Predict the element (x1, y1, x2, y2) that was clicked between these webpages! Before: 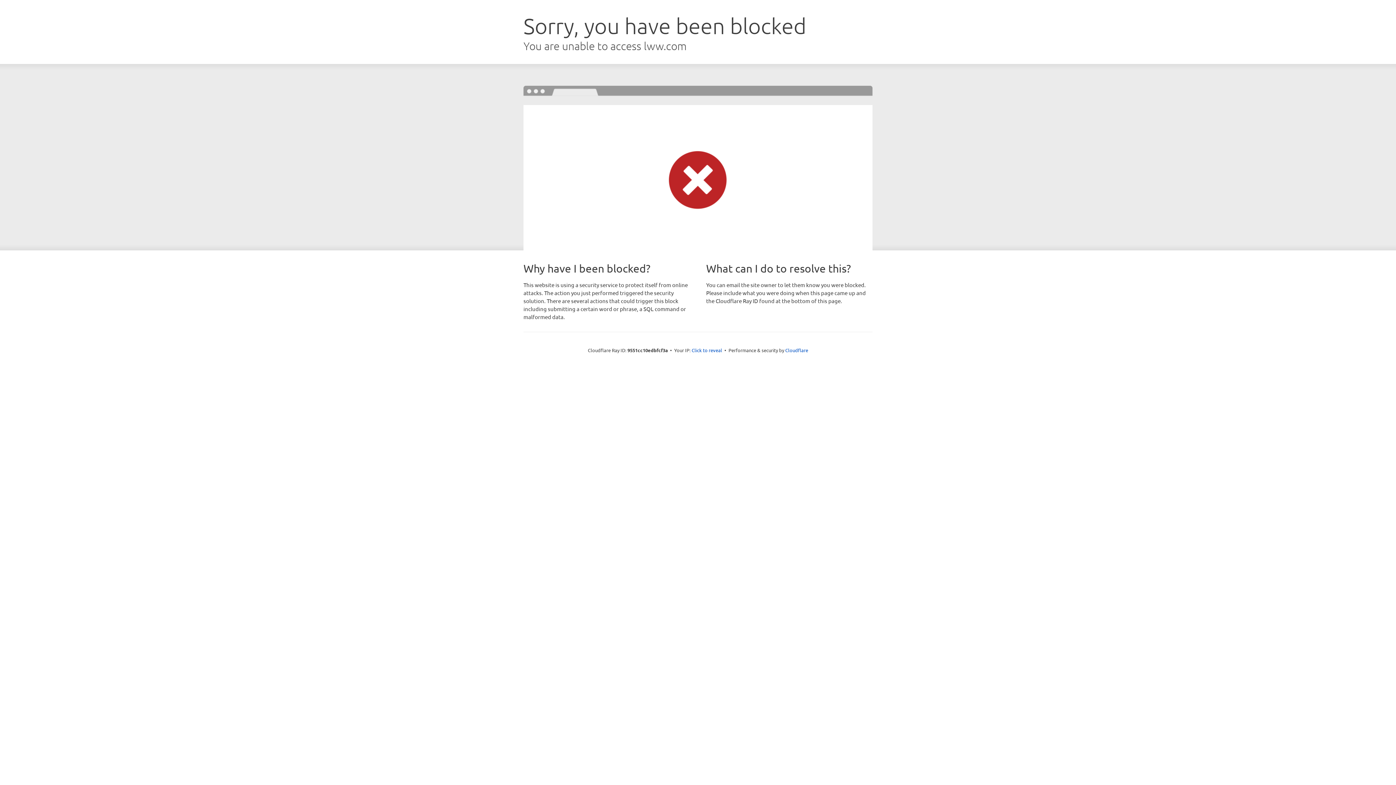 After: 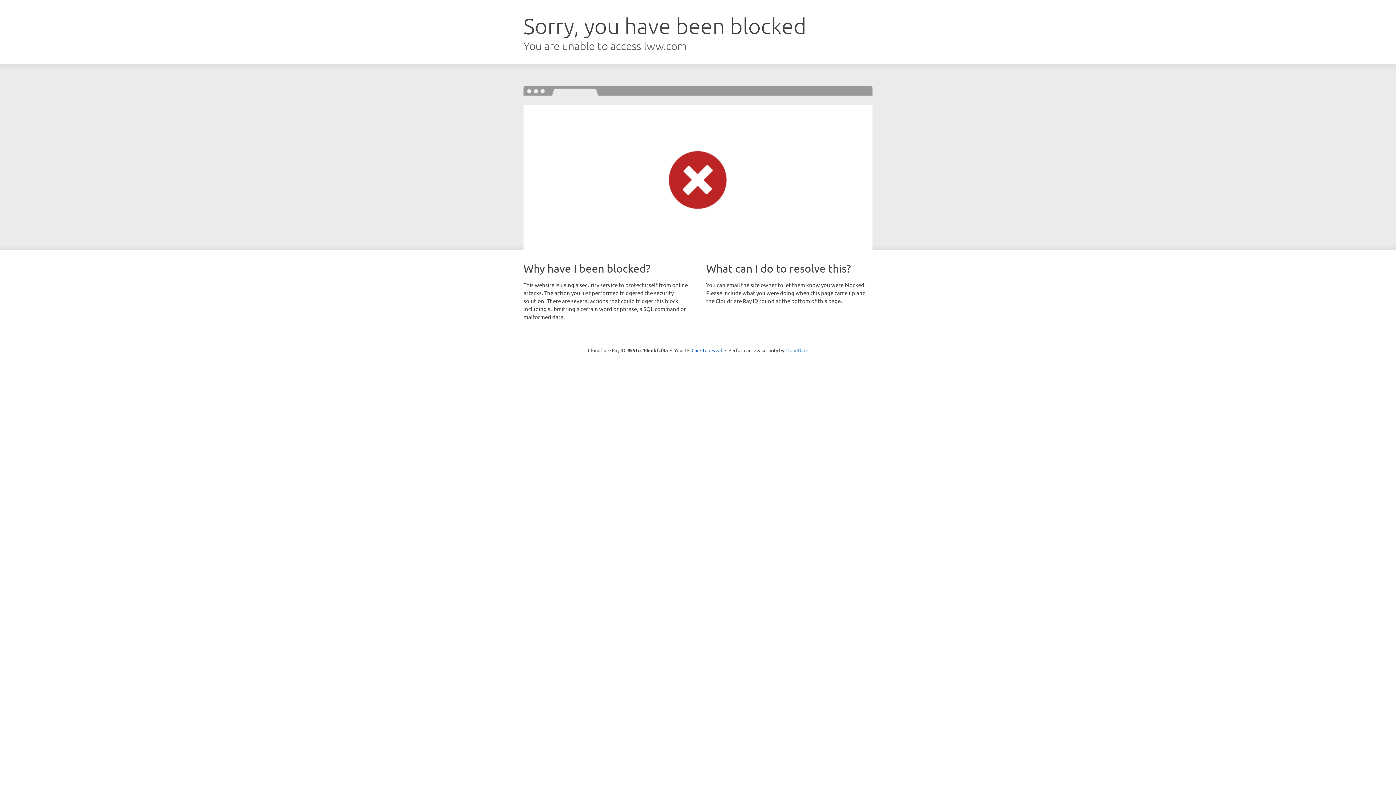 Action: bbox: (785, 347, 808, 353) label: Cloudflare